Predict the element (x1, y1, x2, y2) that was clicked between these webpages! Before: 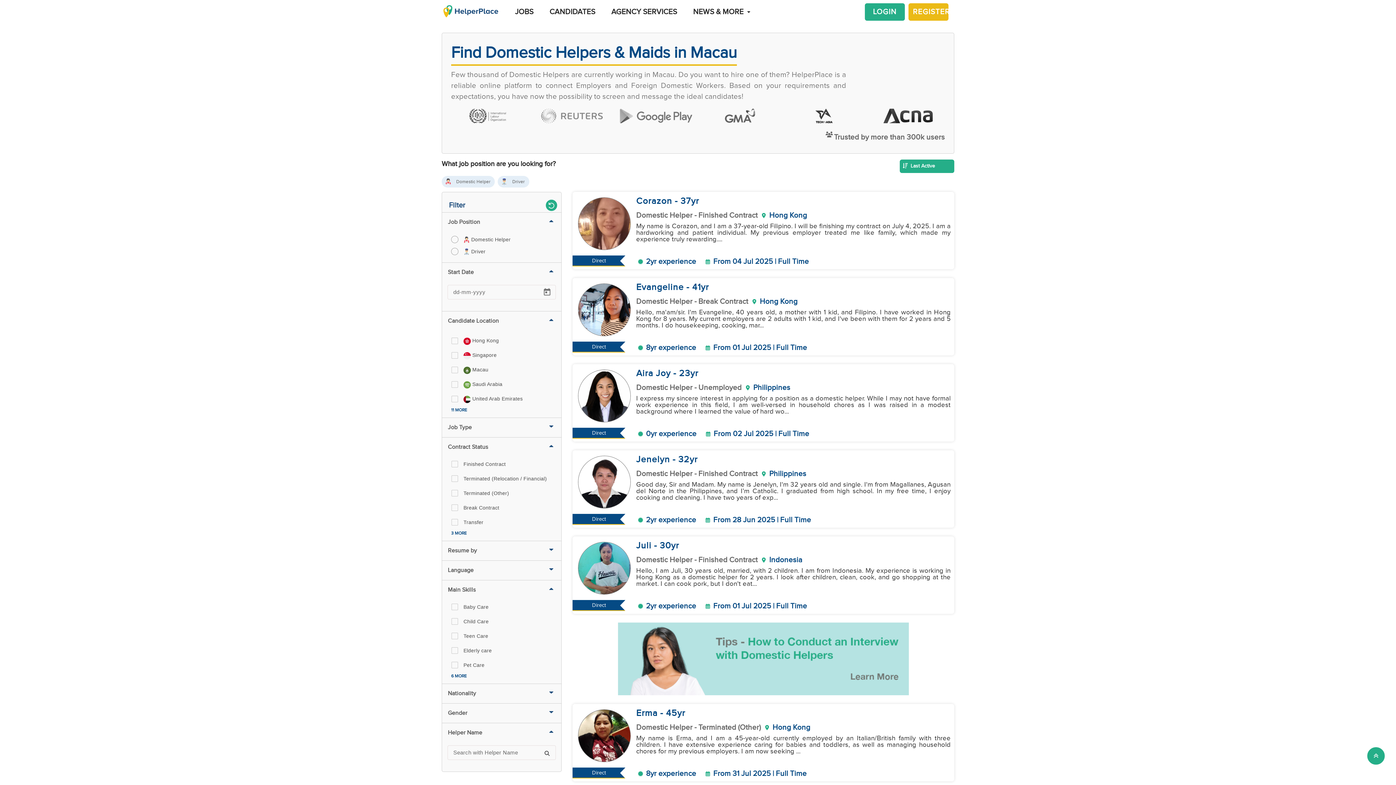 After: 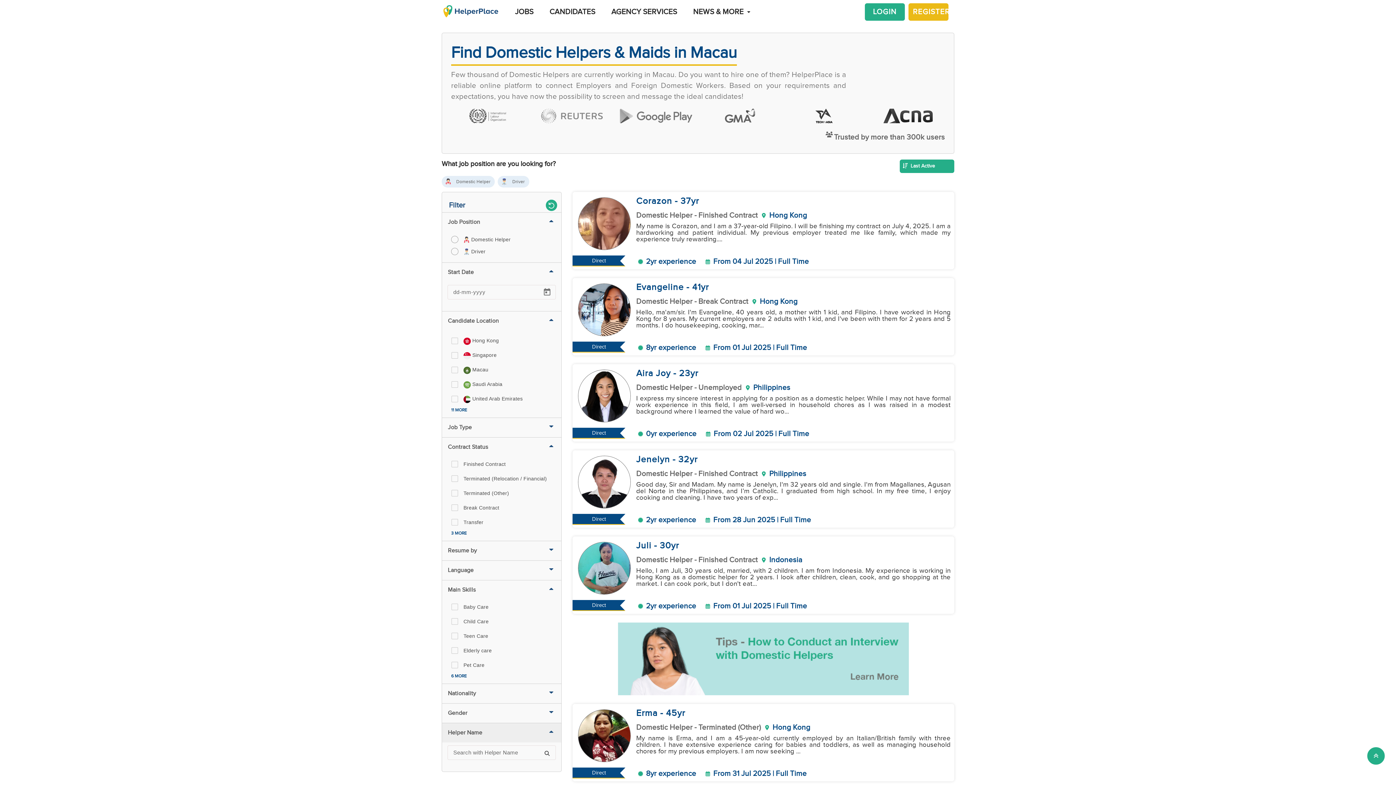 Action: bbox: (442, 723, 561, 742) label: Helper Name